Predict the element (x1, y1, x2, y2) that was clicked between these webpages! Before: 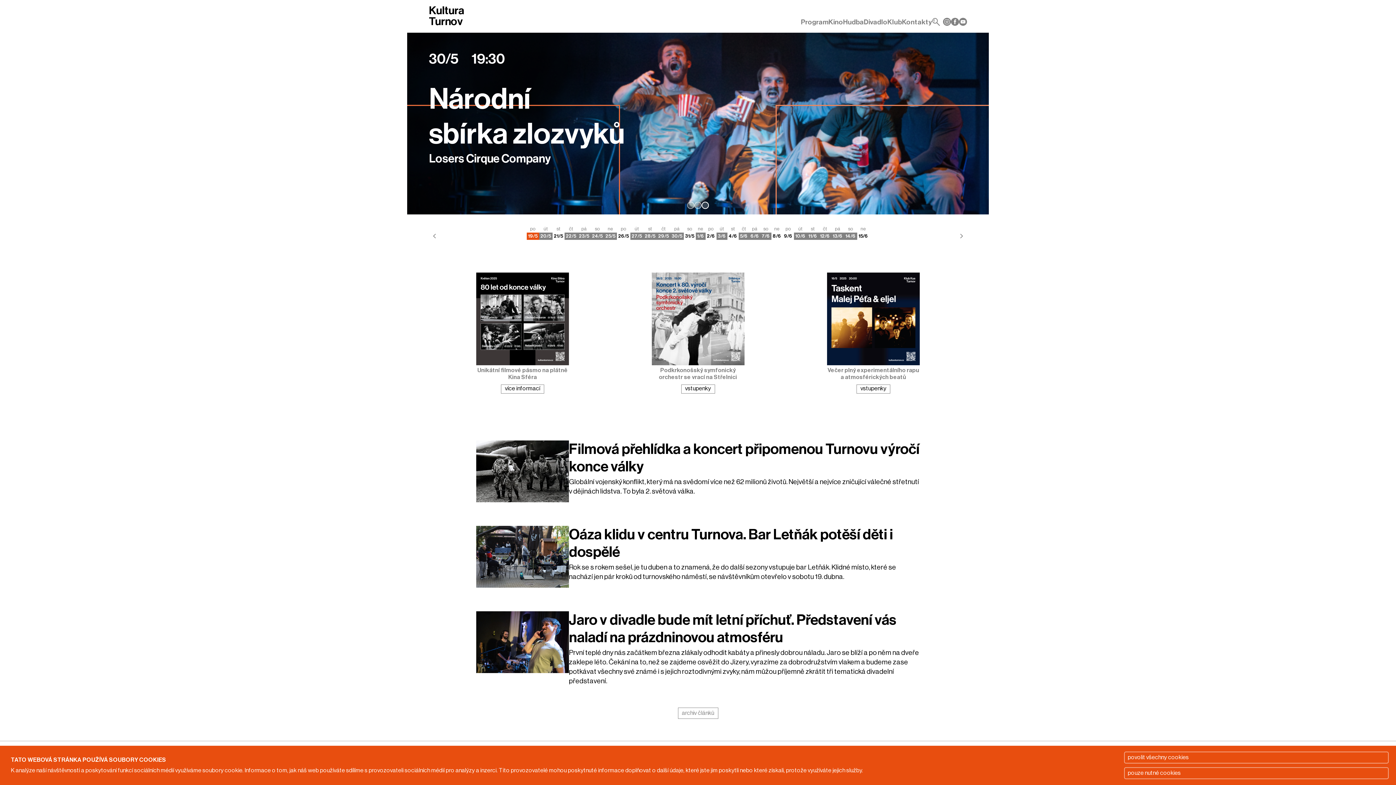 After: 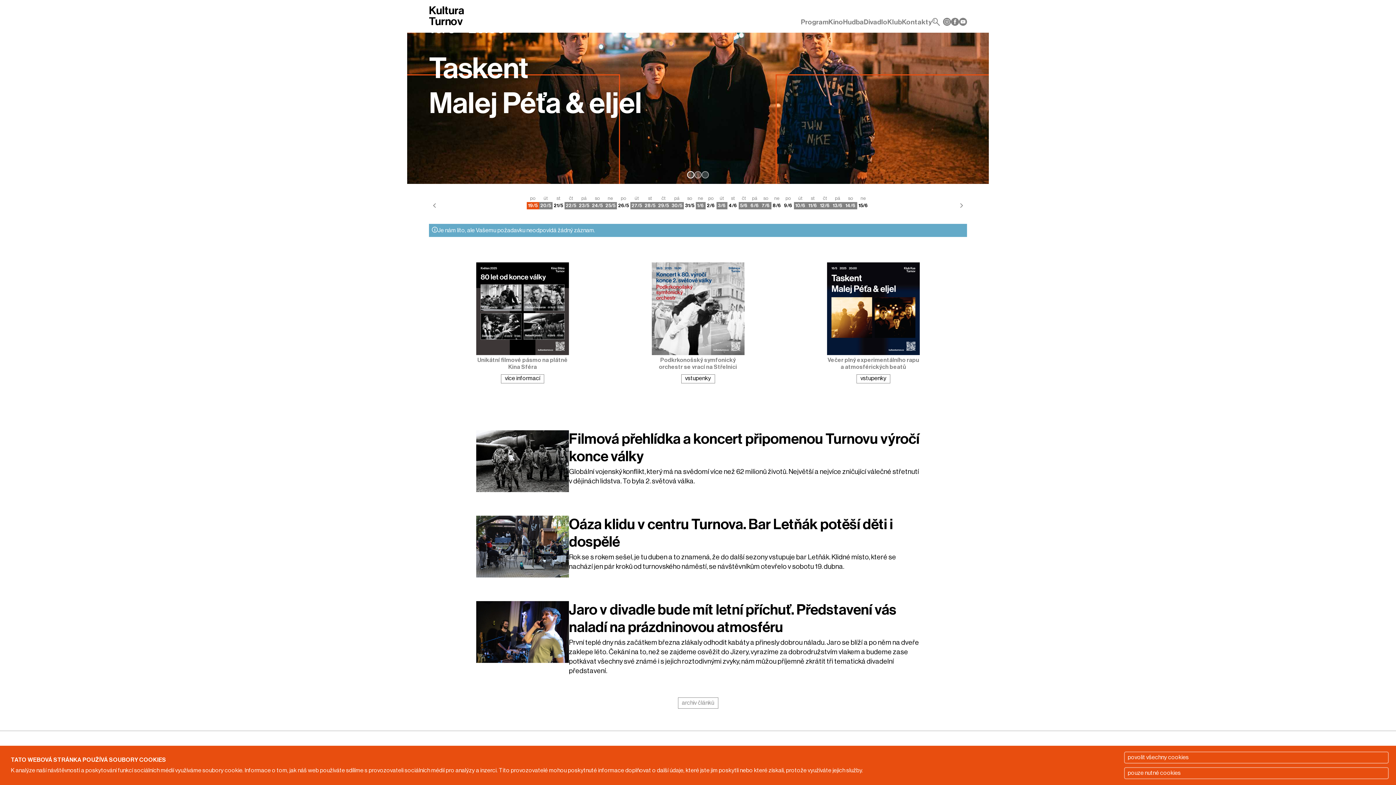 Action: bbox: (683, 225, 695, 240) label: so
315